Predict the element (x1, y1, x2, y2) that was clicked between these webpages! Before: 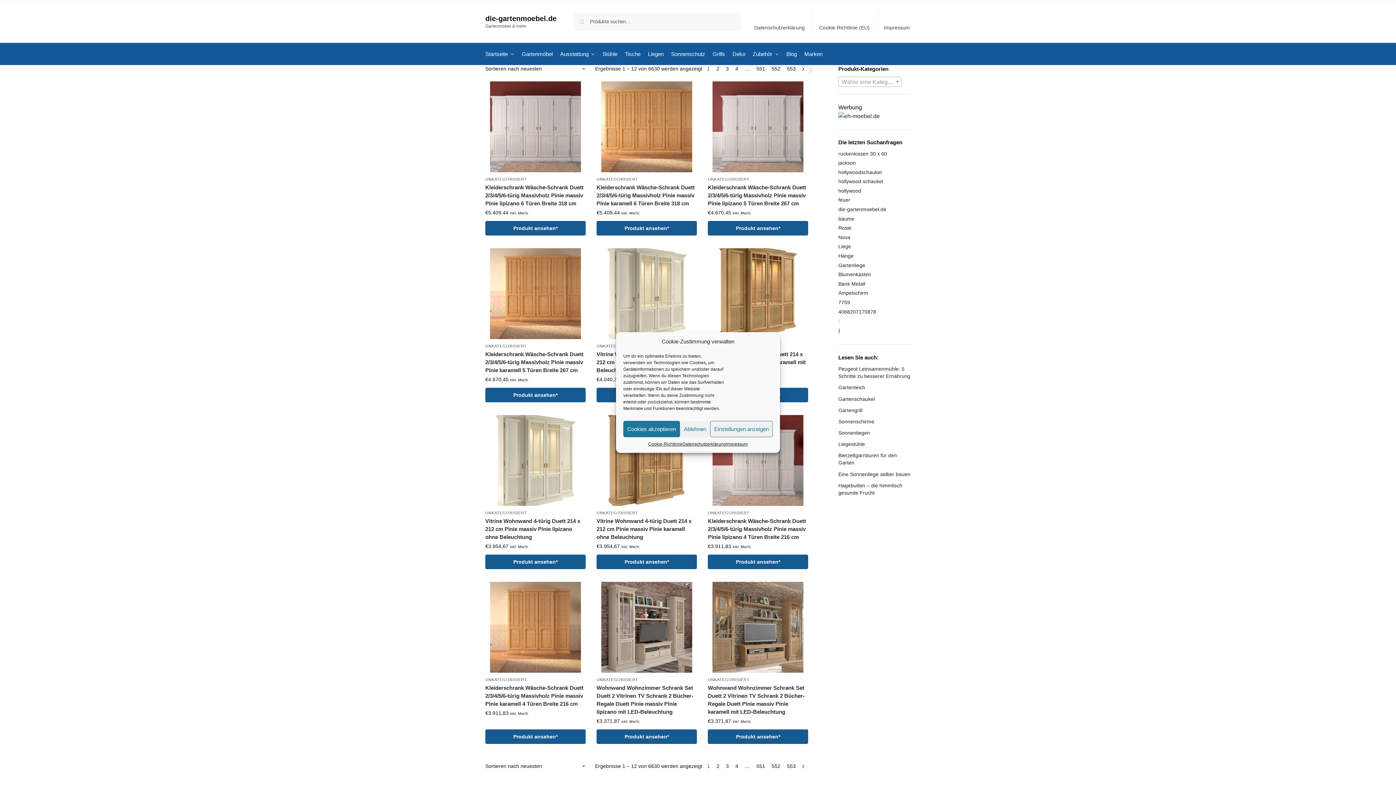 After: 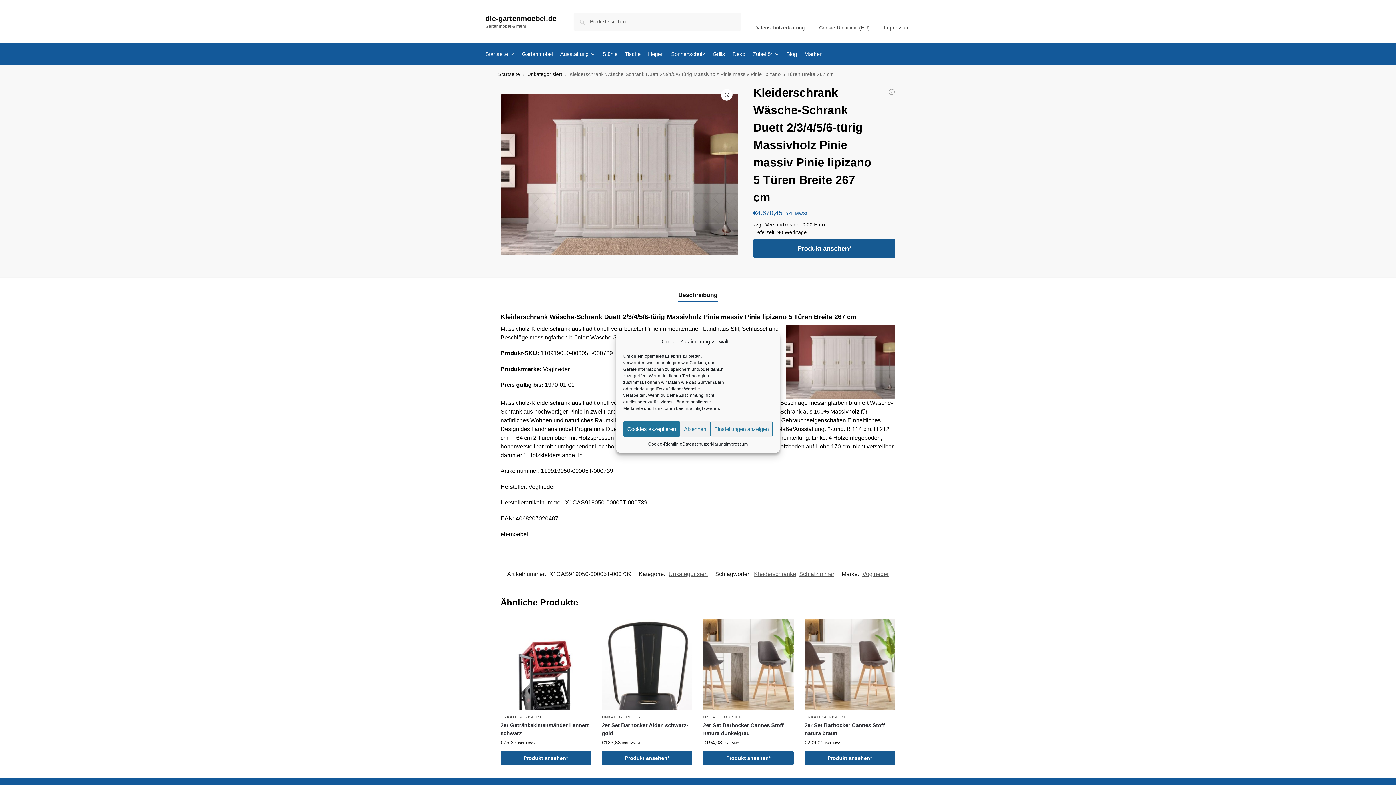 Action: bbox: (708, 183, 808, 207) label: Kleiderschrank Wäsche-Schrank Duett 2/3/4/5/6-türig Massivholz Pinie massiv Pinie lipizano 5 Türen Breite 267 cm